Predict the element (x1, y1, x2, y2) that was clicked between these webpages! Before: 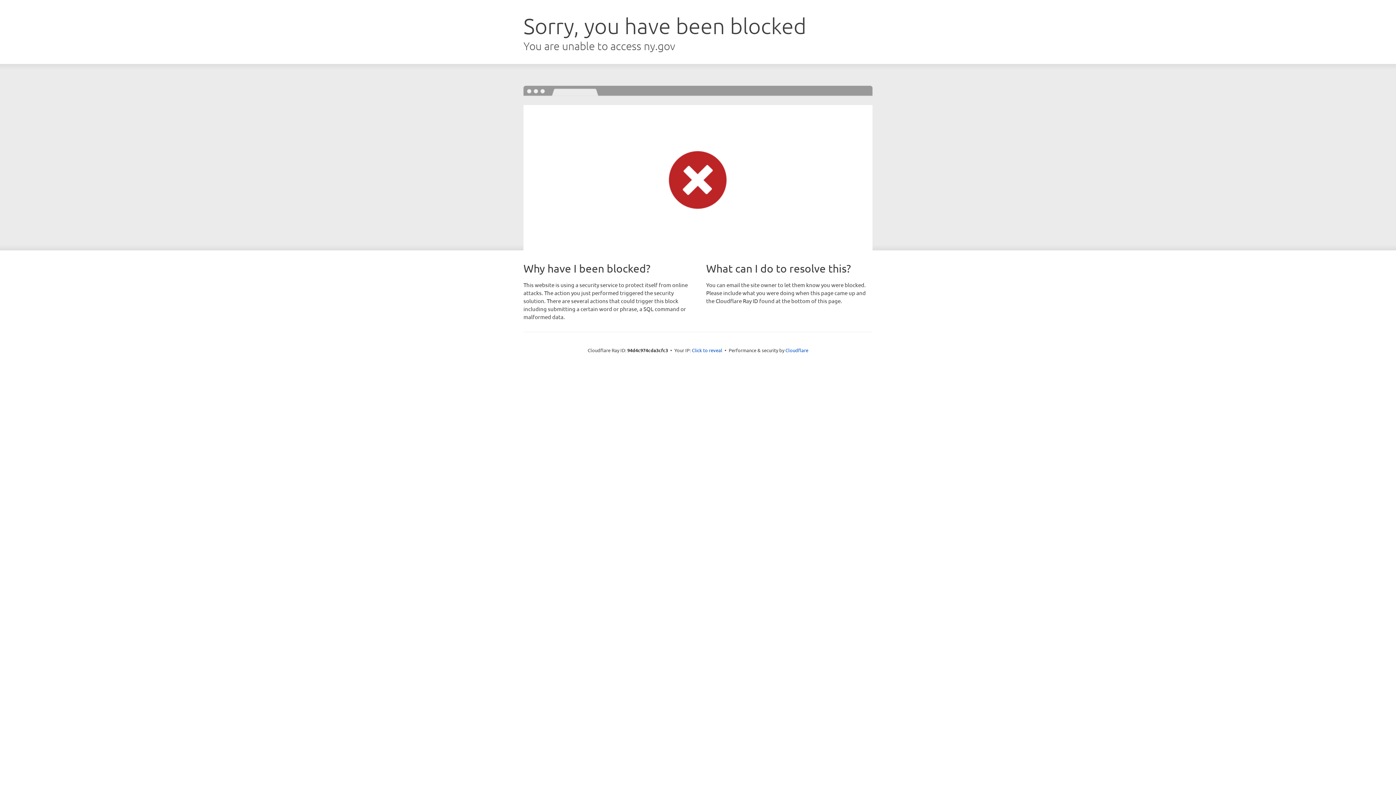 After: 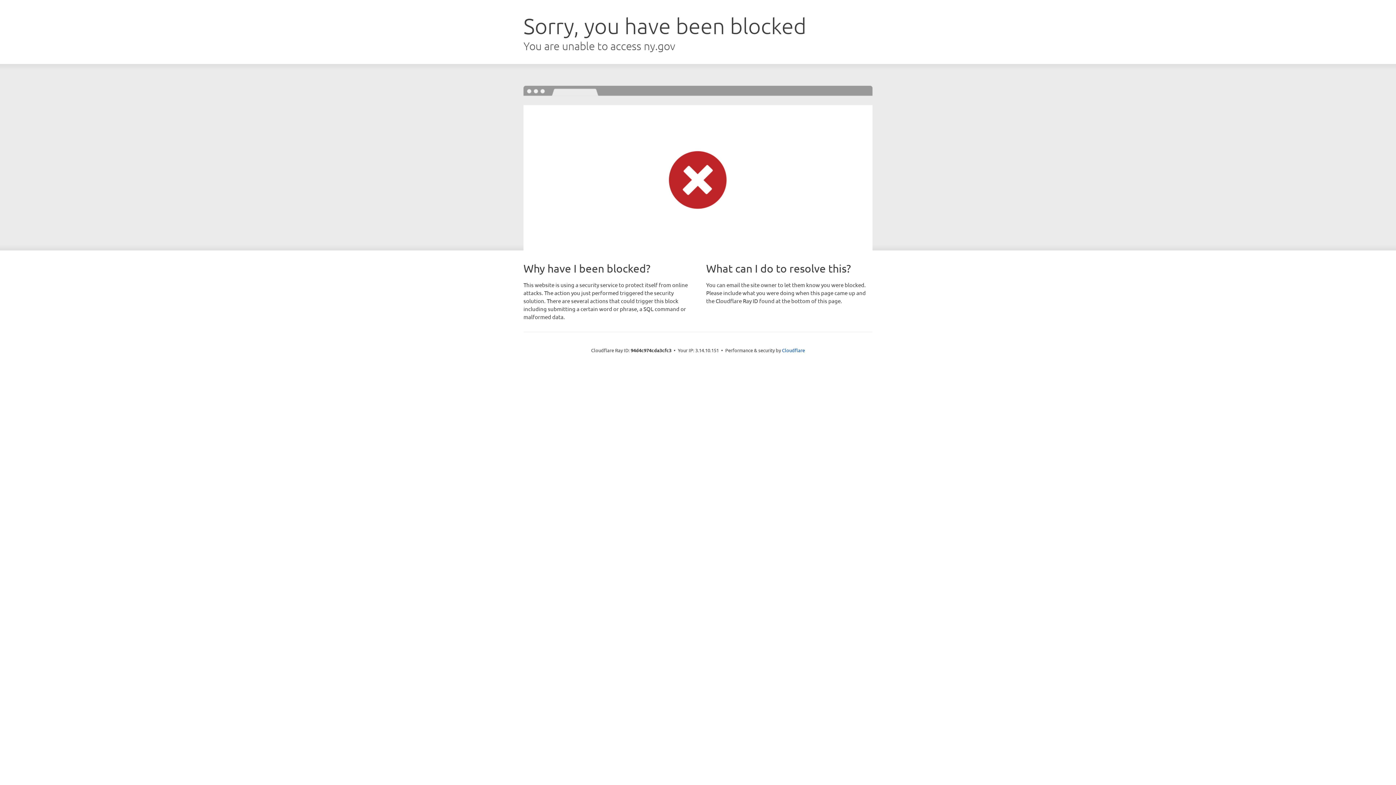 Action: label: Click to reveal bbox: (692, 346, 722, 353)